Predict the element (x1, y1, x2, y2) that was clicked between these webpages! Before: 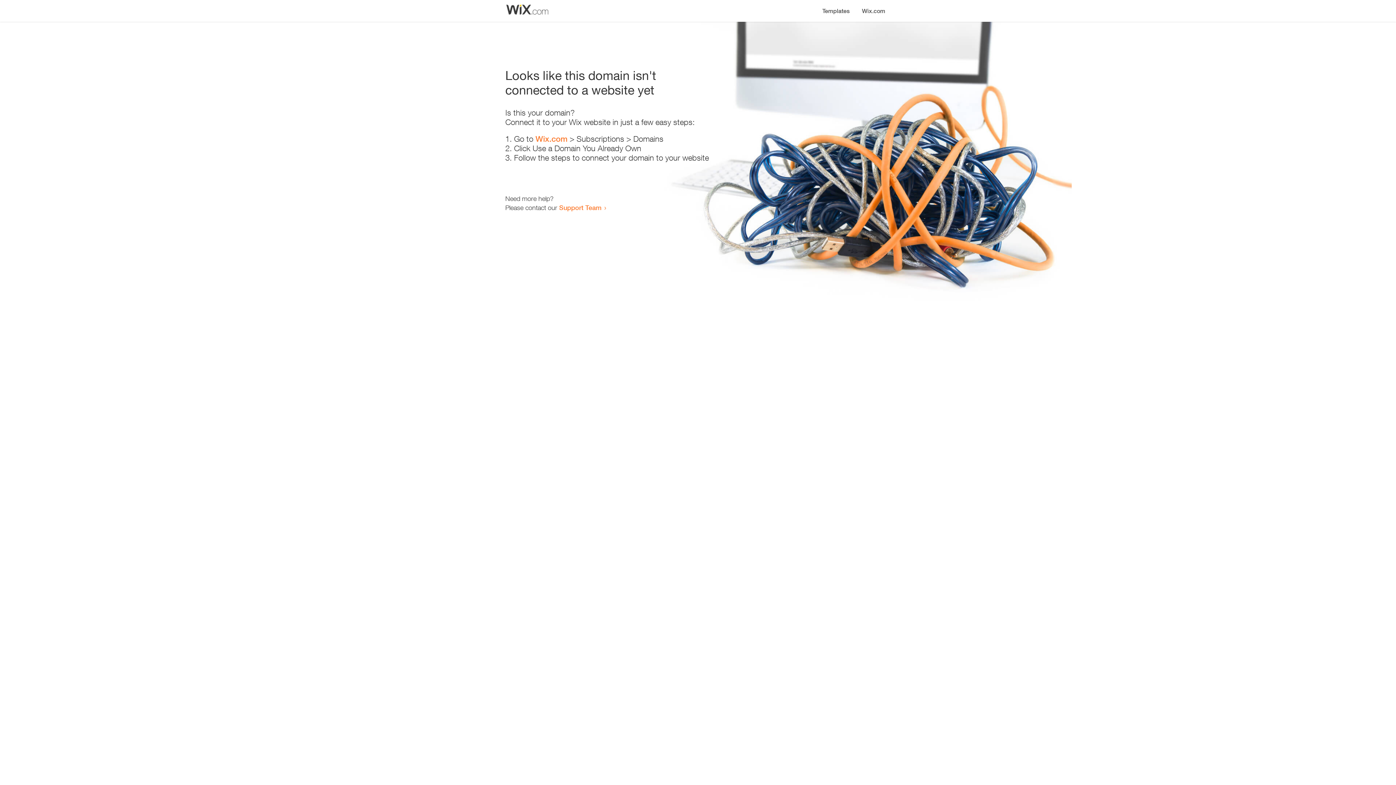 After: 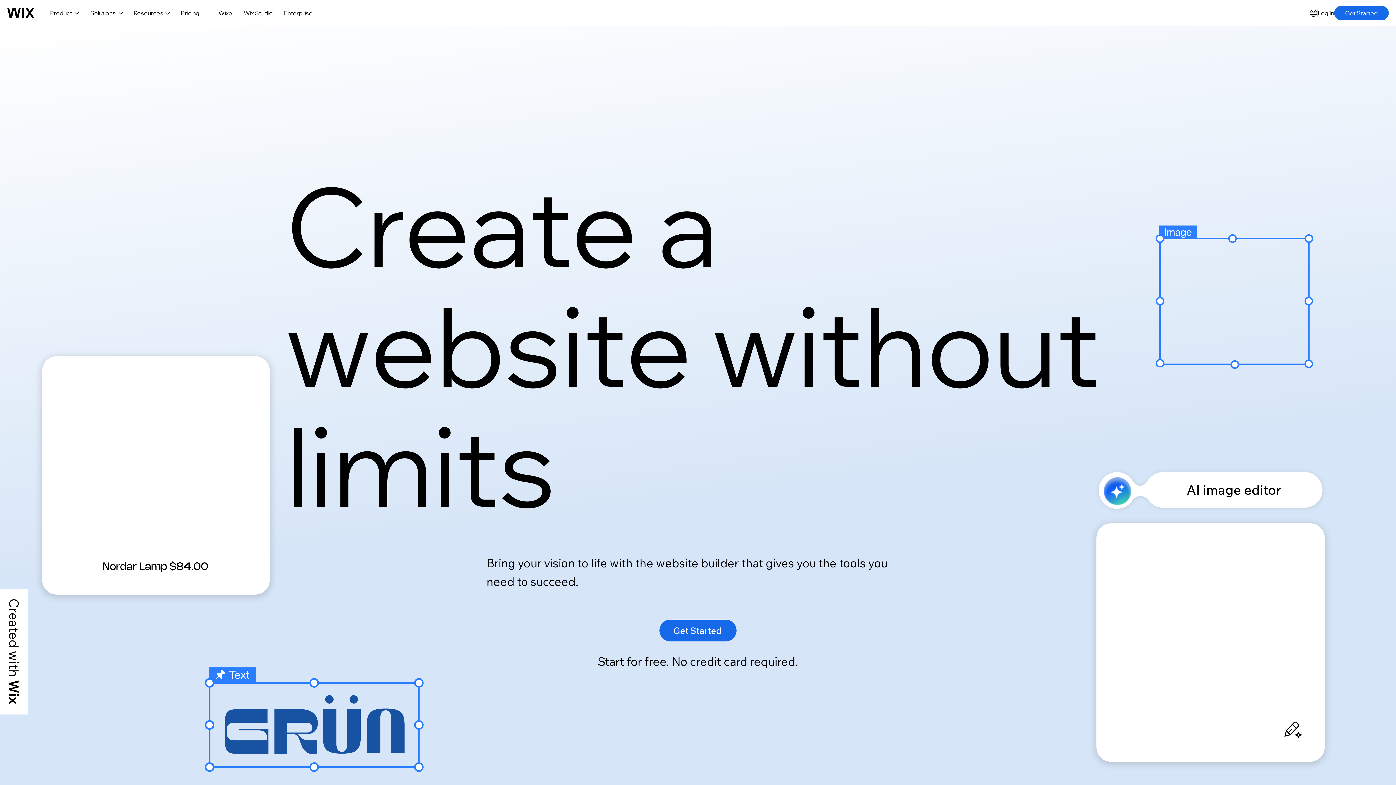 Action: label: Wix.com bbox: (535, 134, 567, 143)